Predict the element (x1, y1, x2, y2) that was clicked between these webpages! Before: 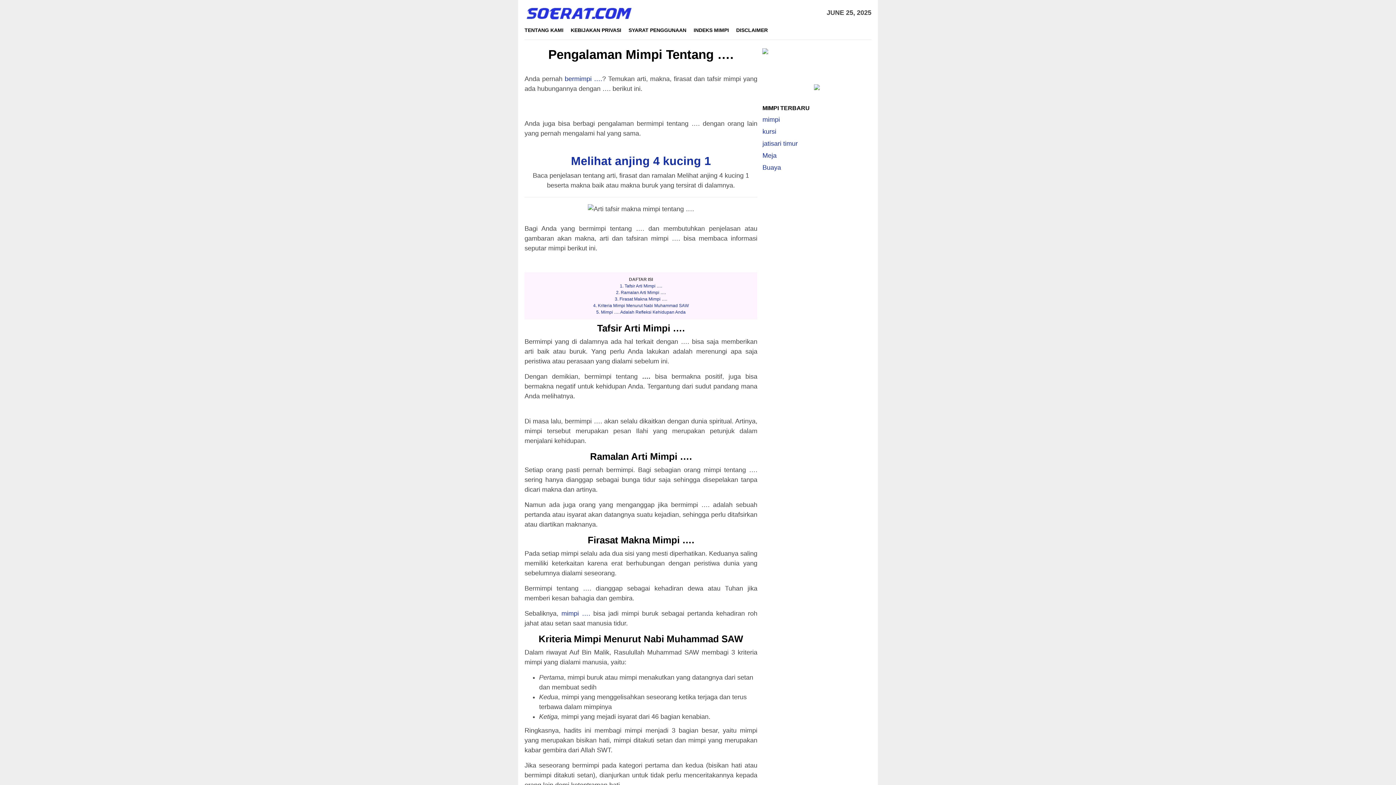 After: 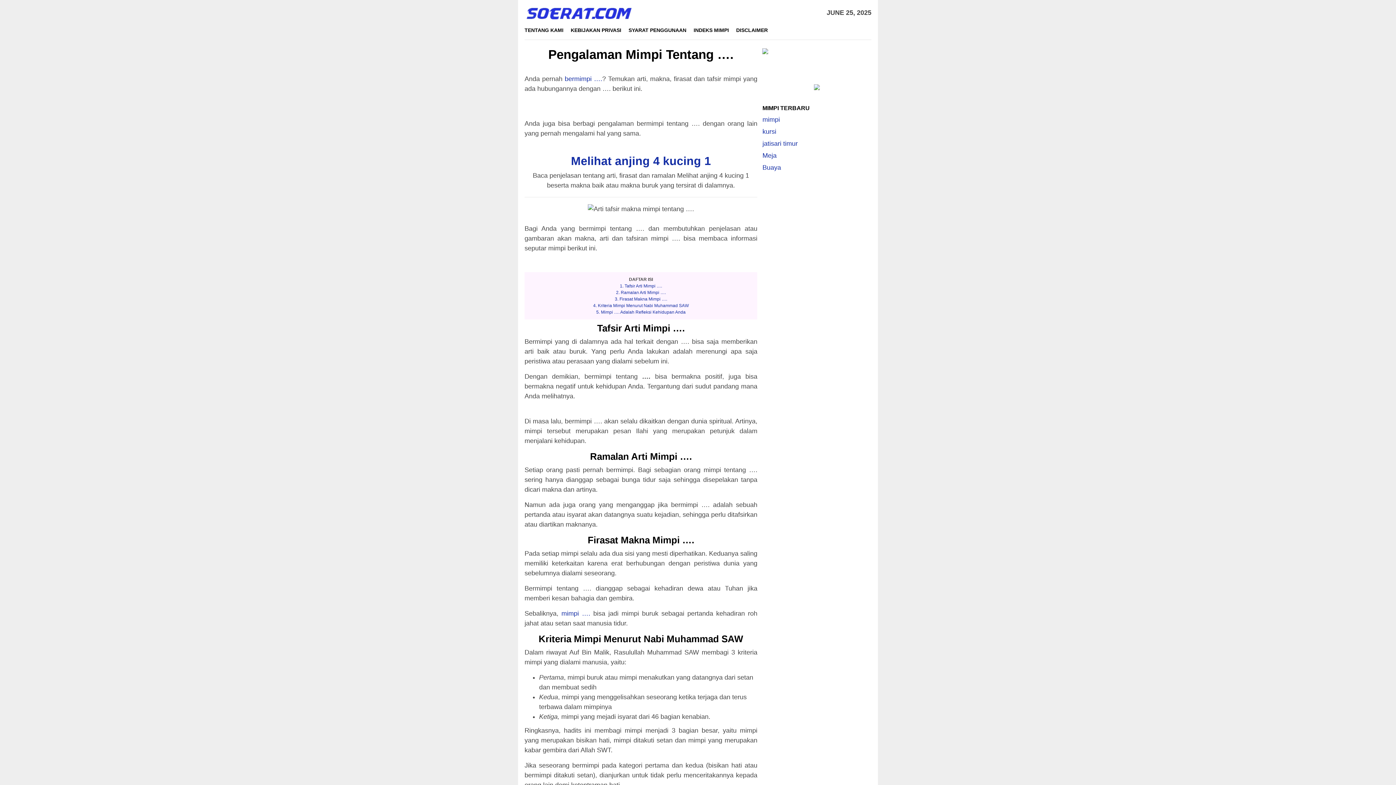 Action: label: 5. Mimpi …. Adalah Refleksi Kehidupan Anda bbox: (596, 309, 685, 314)